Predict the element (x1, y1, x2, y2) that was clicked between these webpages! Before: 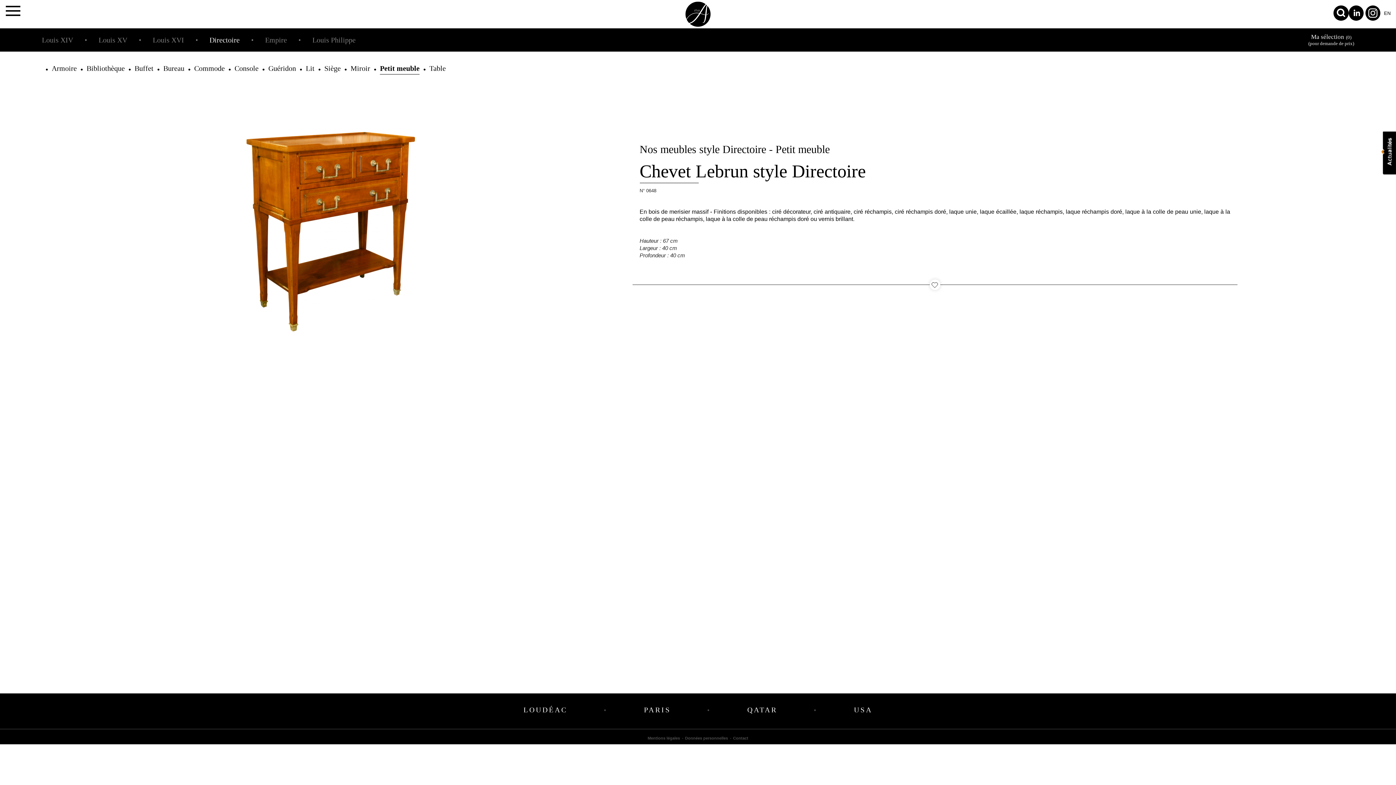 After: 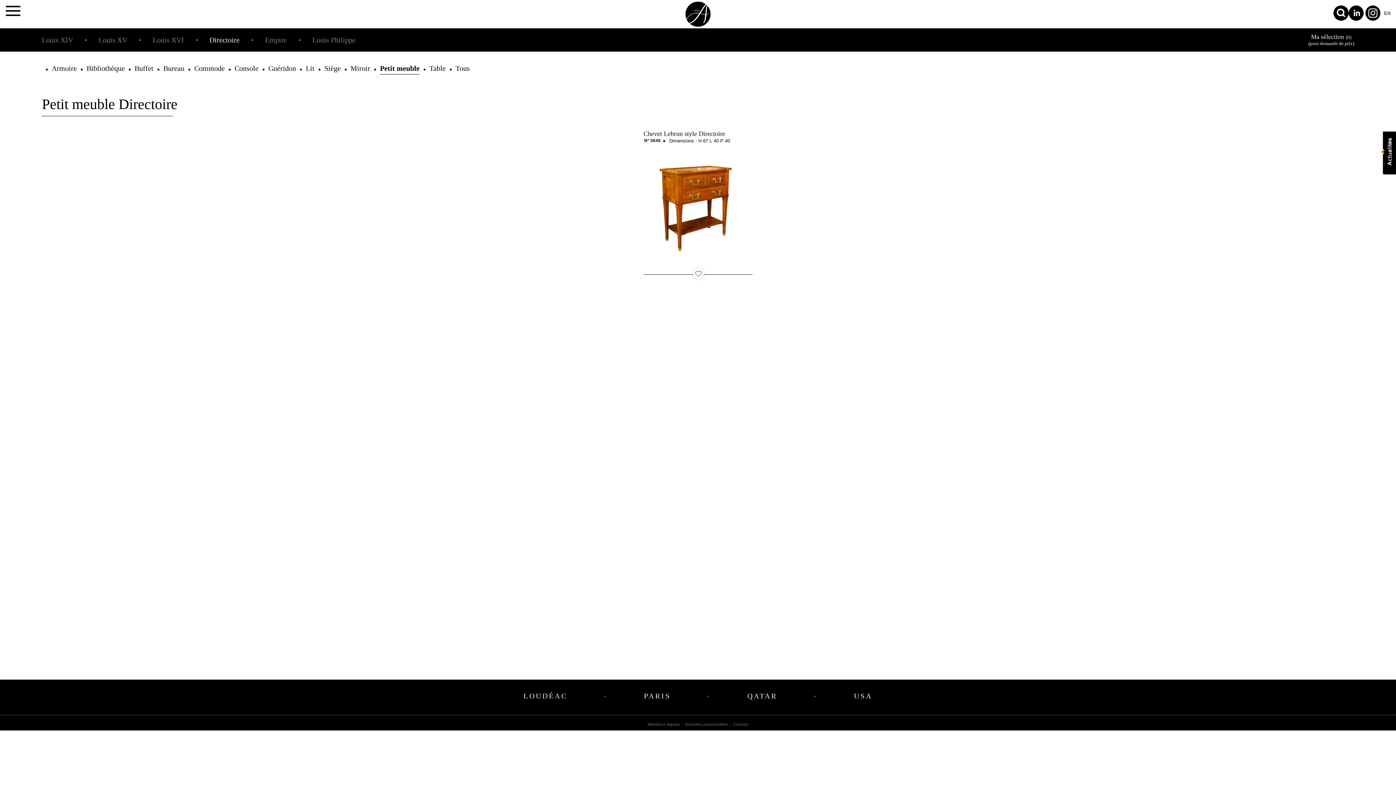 Action: bbox: (380, 64, 419, 74) label: Petit meuble